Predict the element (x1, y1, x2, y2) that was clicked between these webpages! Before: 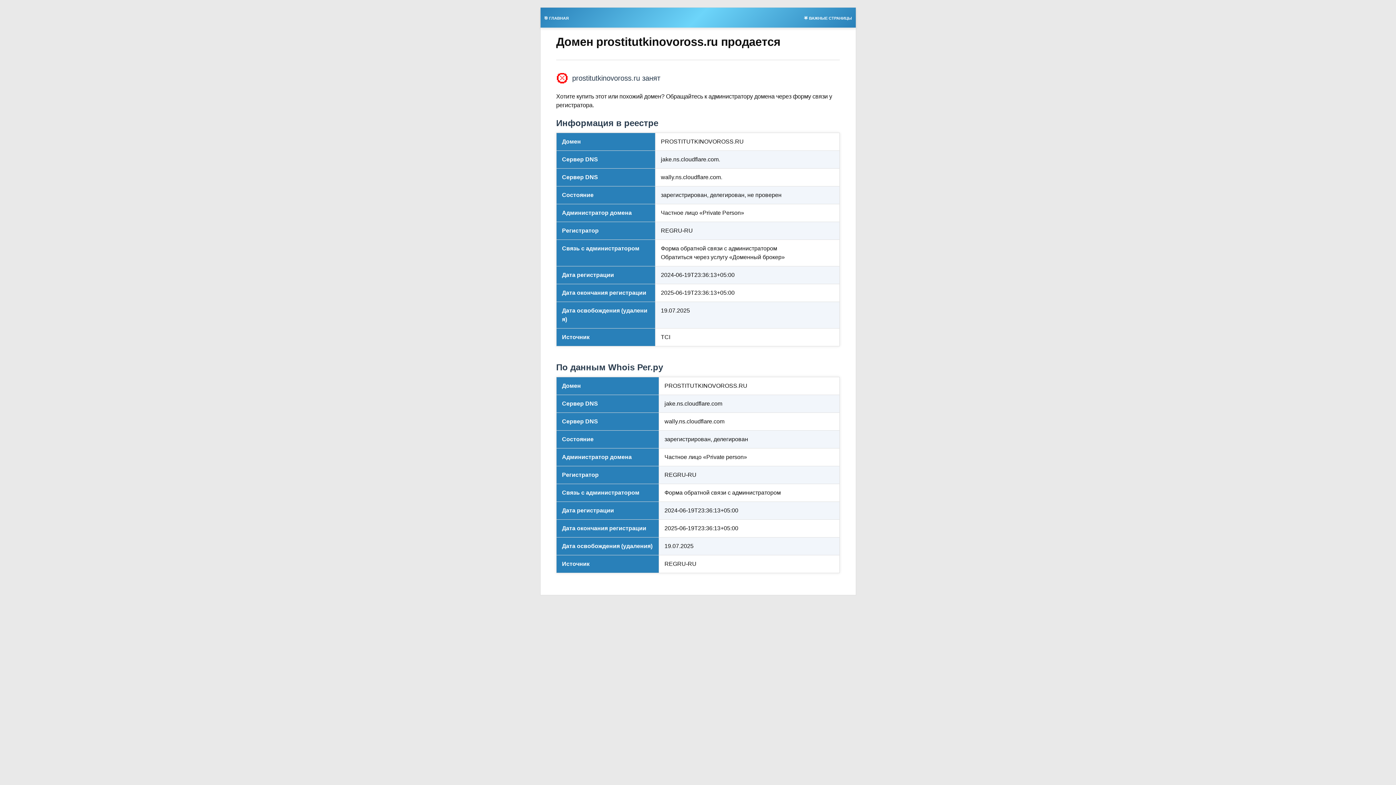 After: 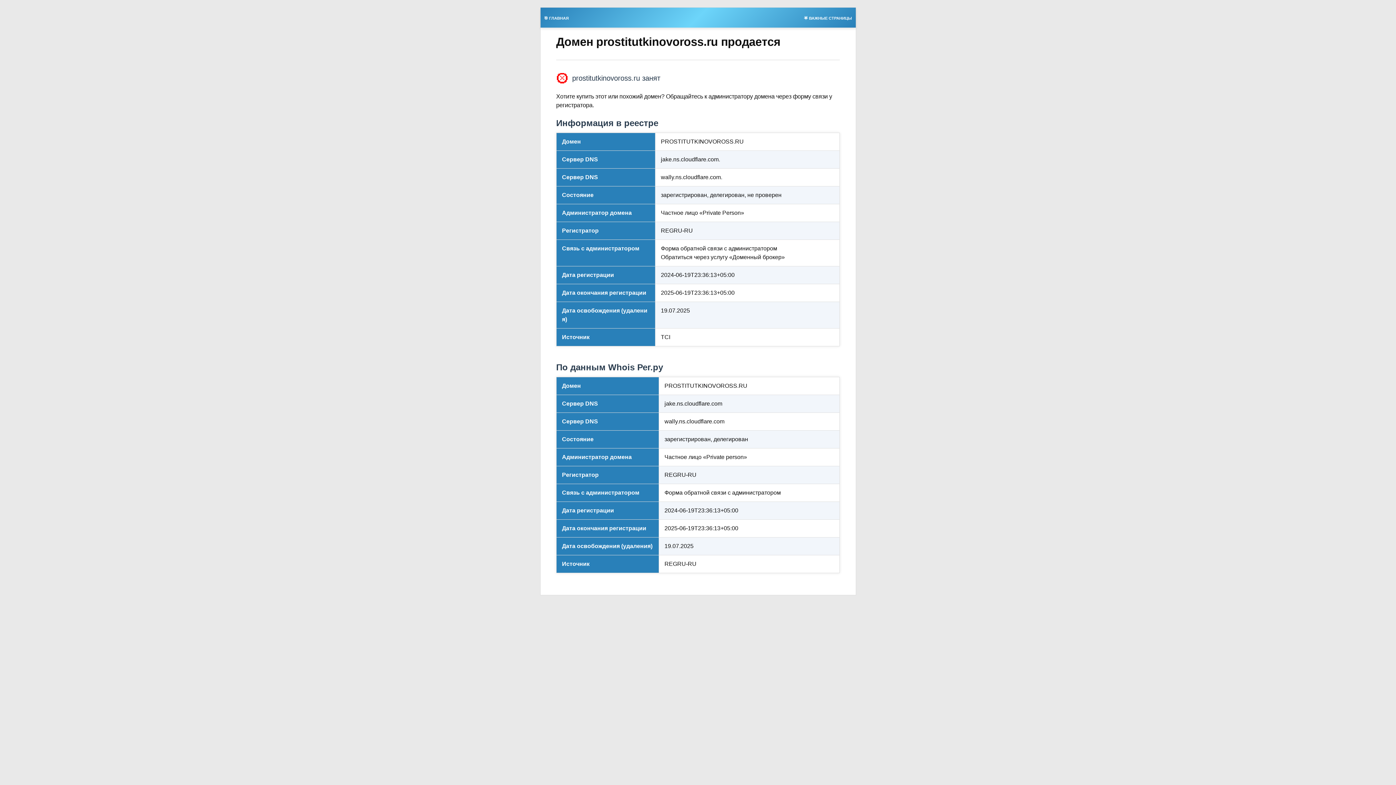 Action: bbox: (540, 13, 572, 21) label: 🎯 ГЛАВНАЯ